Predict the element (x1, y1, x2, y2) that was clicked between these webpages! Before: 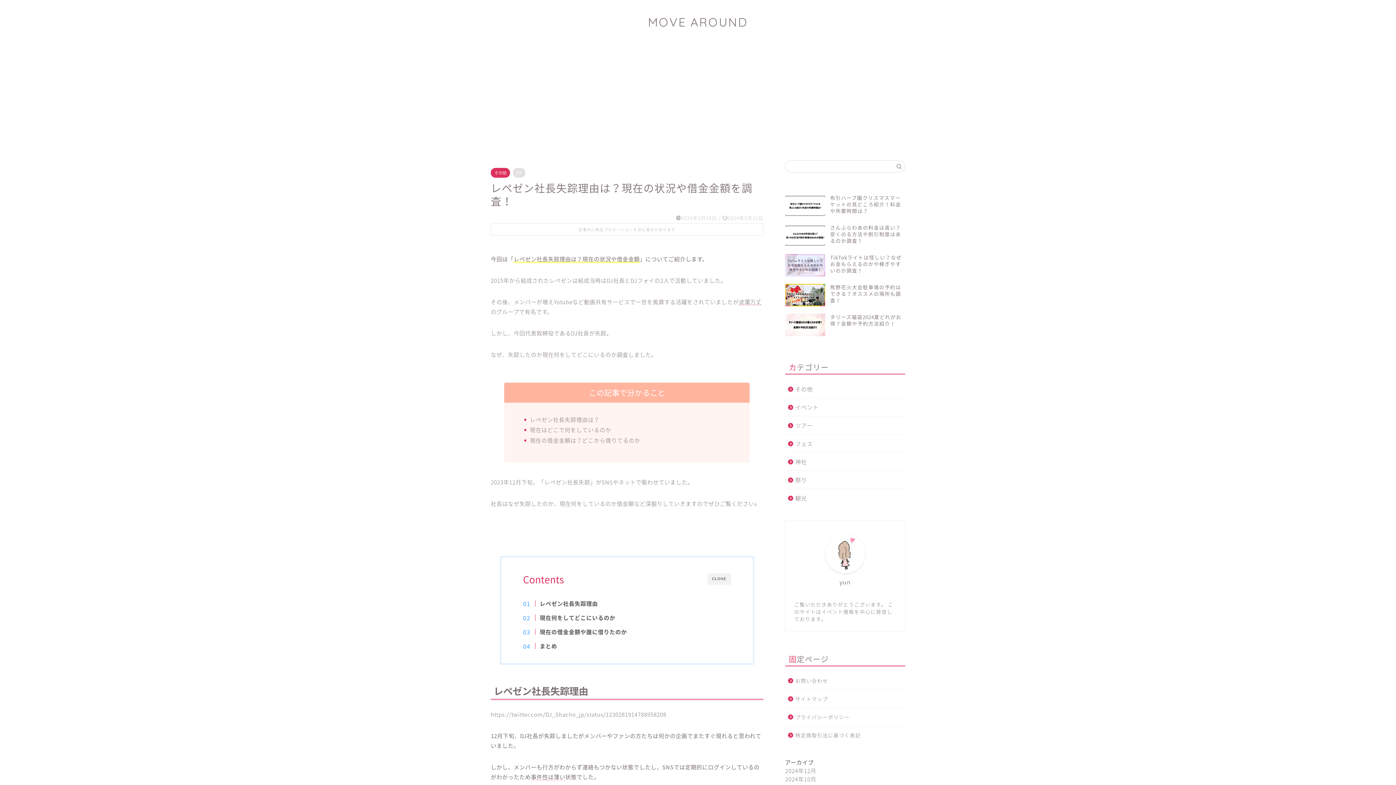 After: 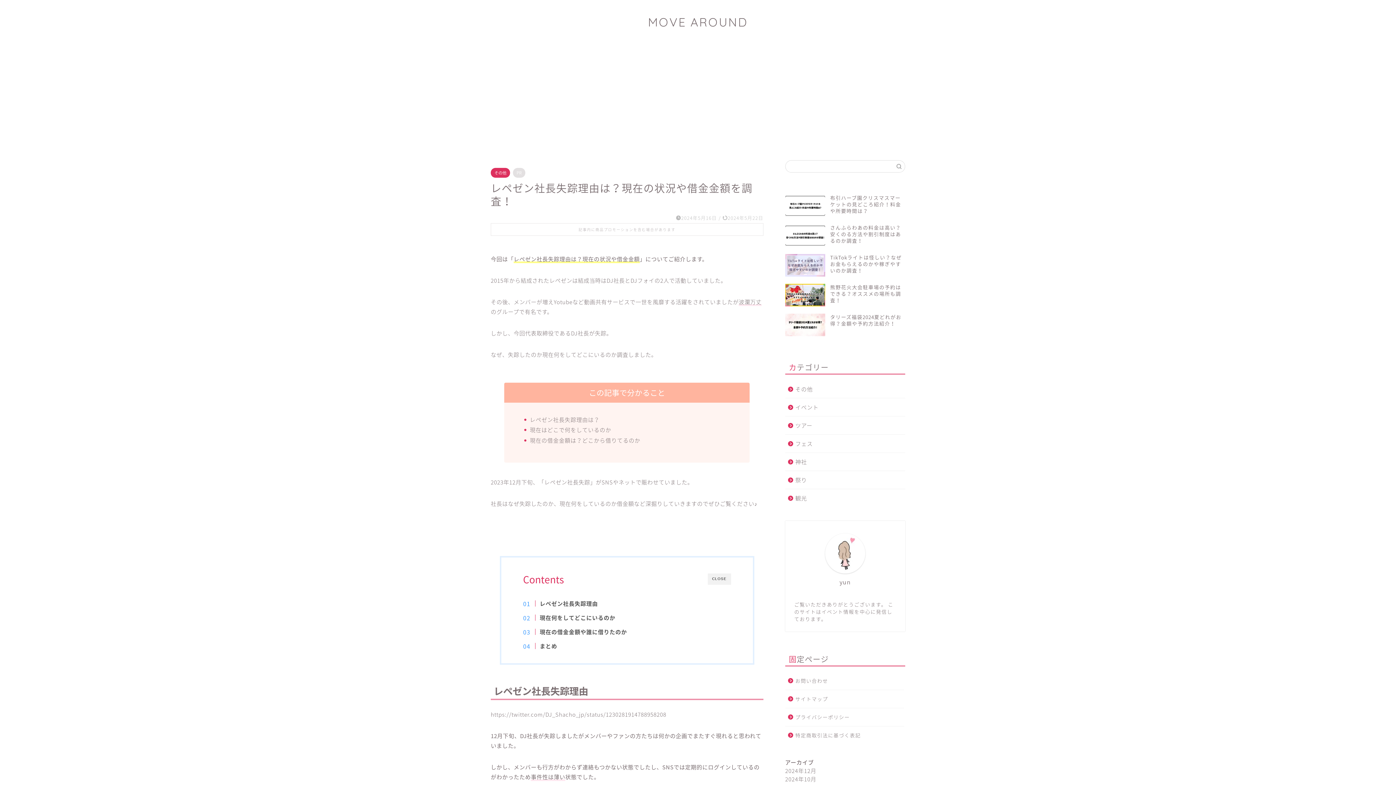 Action: bbox: (825, 428, 865, 468)